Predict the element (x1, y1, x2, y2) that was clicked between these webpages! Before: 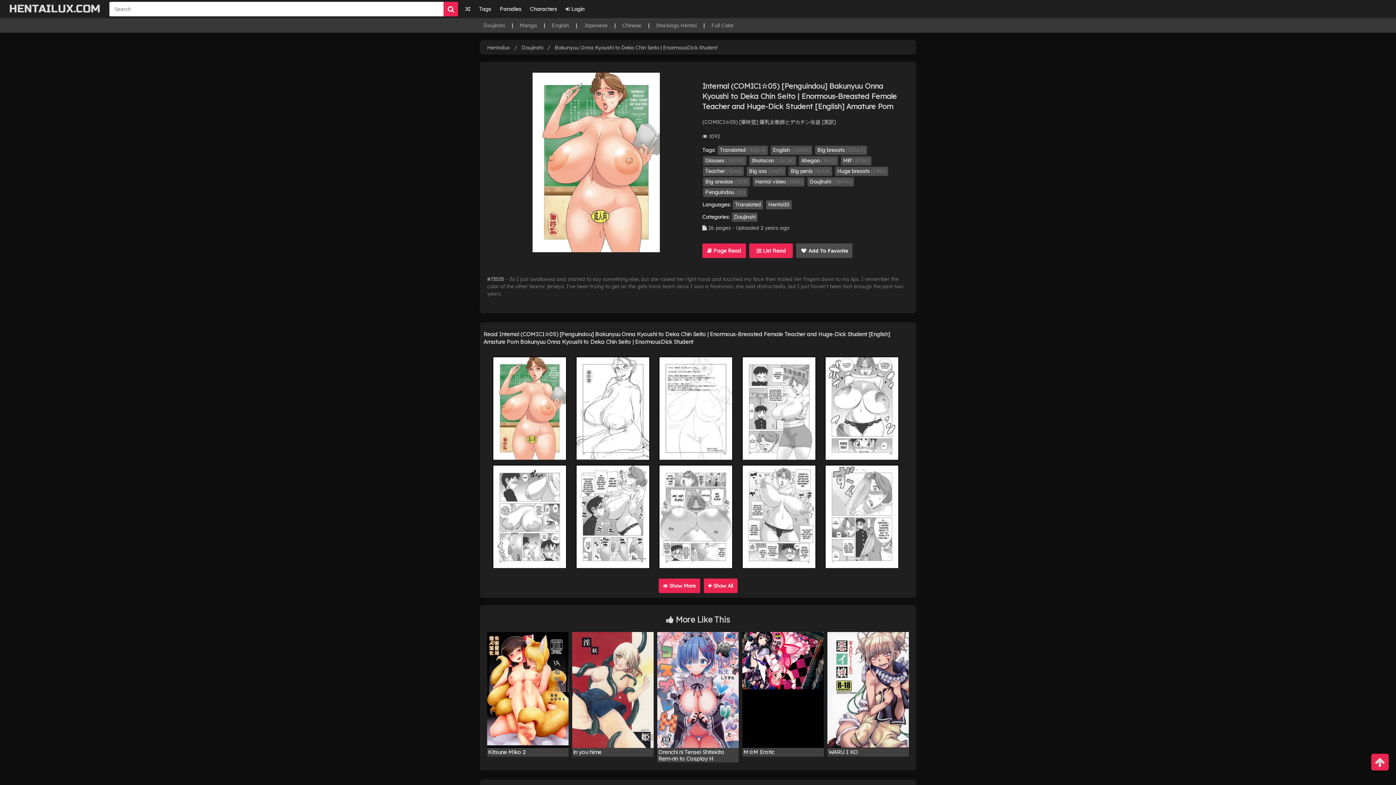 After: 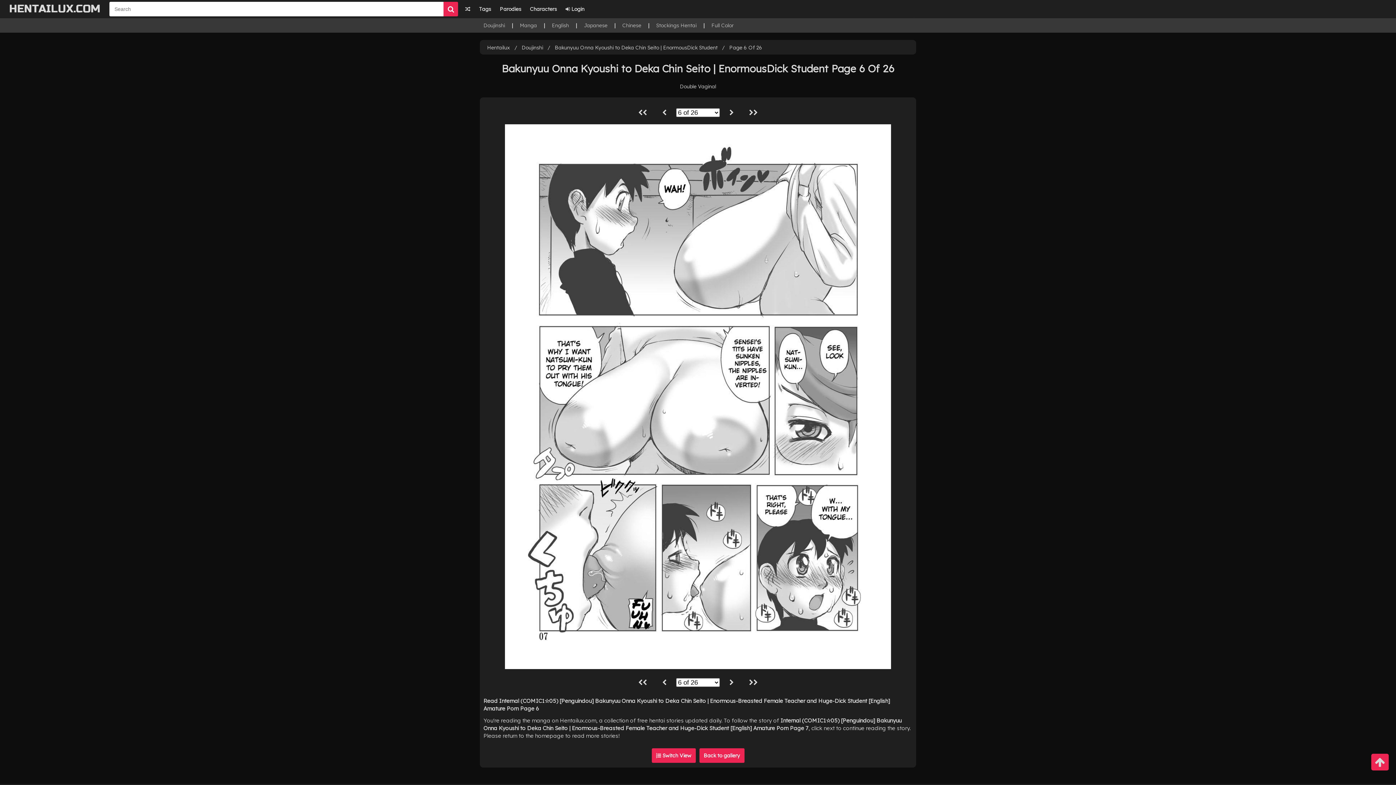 Action: bbox: (492, 465, 567, 568)